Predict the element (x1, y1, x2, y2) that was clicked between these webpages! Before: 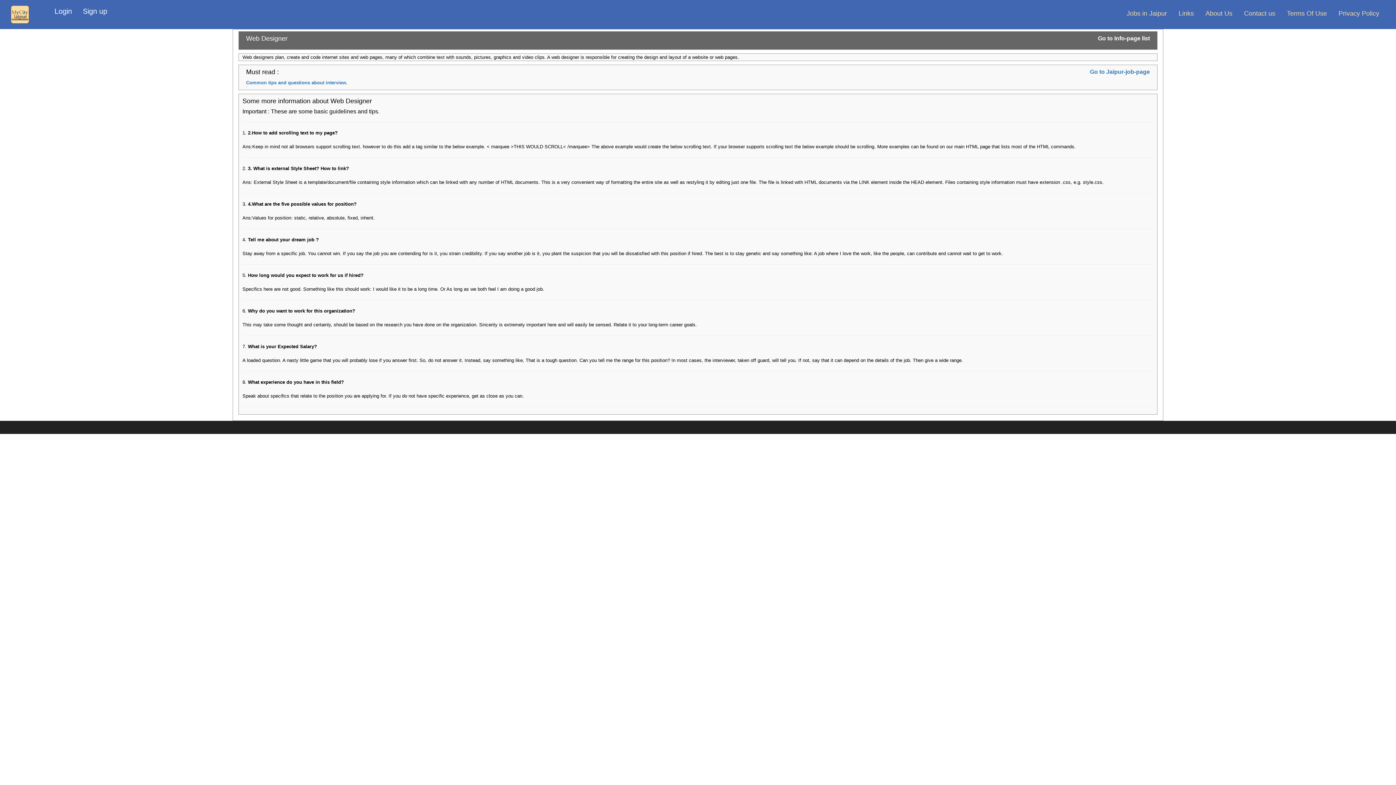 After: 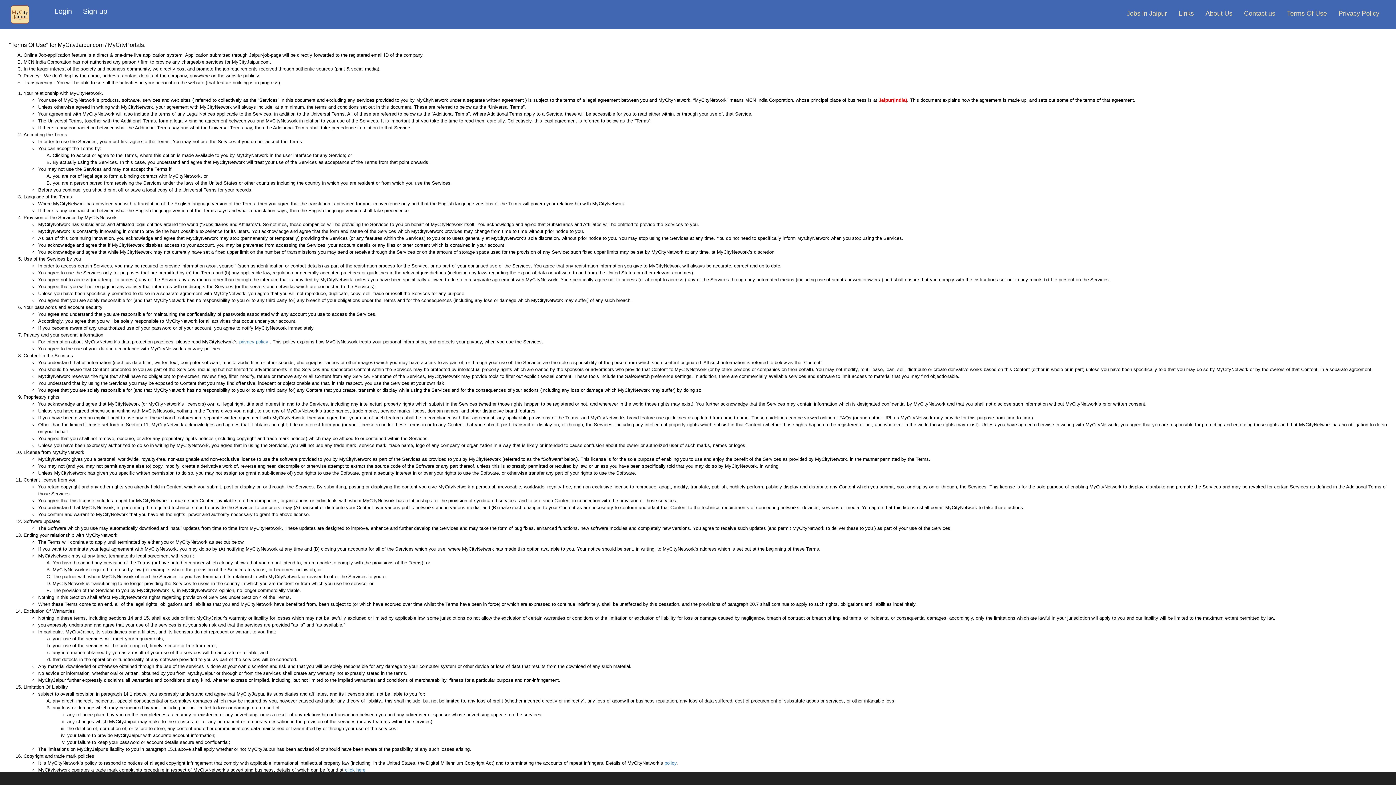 Action: bbox: (1281, 5, 1333, 21) label: Terms Of Use